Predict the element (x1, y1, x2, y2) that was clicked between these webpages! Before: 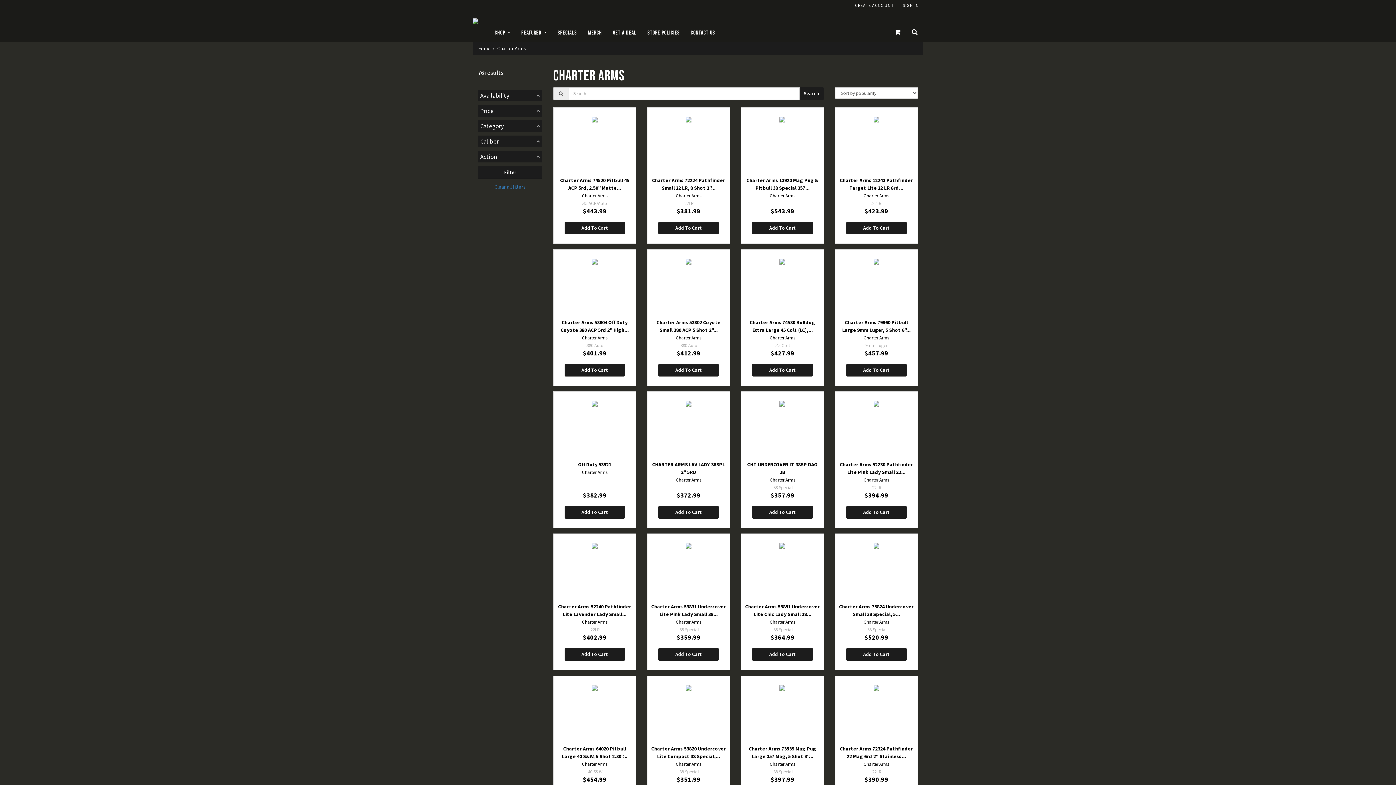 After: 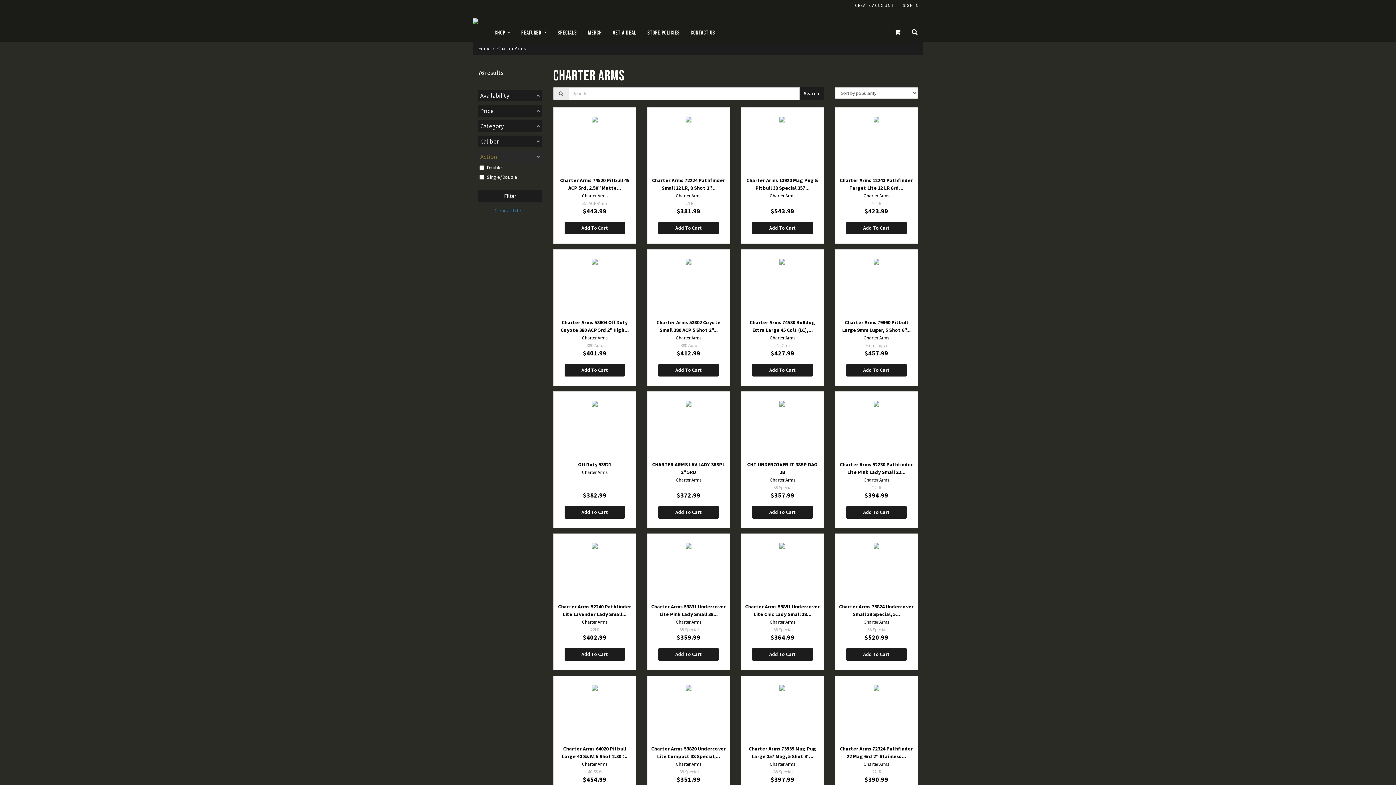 Action: bbox: (478, 150, 542, 162) label: Action